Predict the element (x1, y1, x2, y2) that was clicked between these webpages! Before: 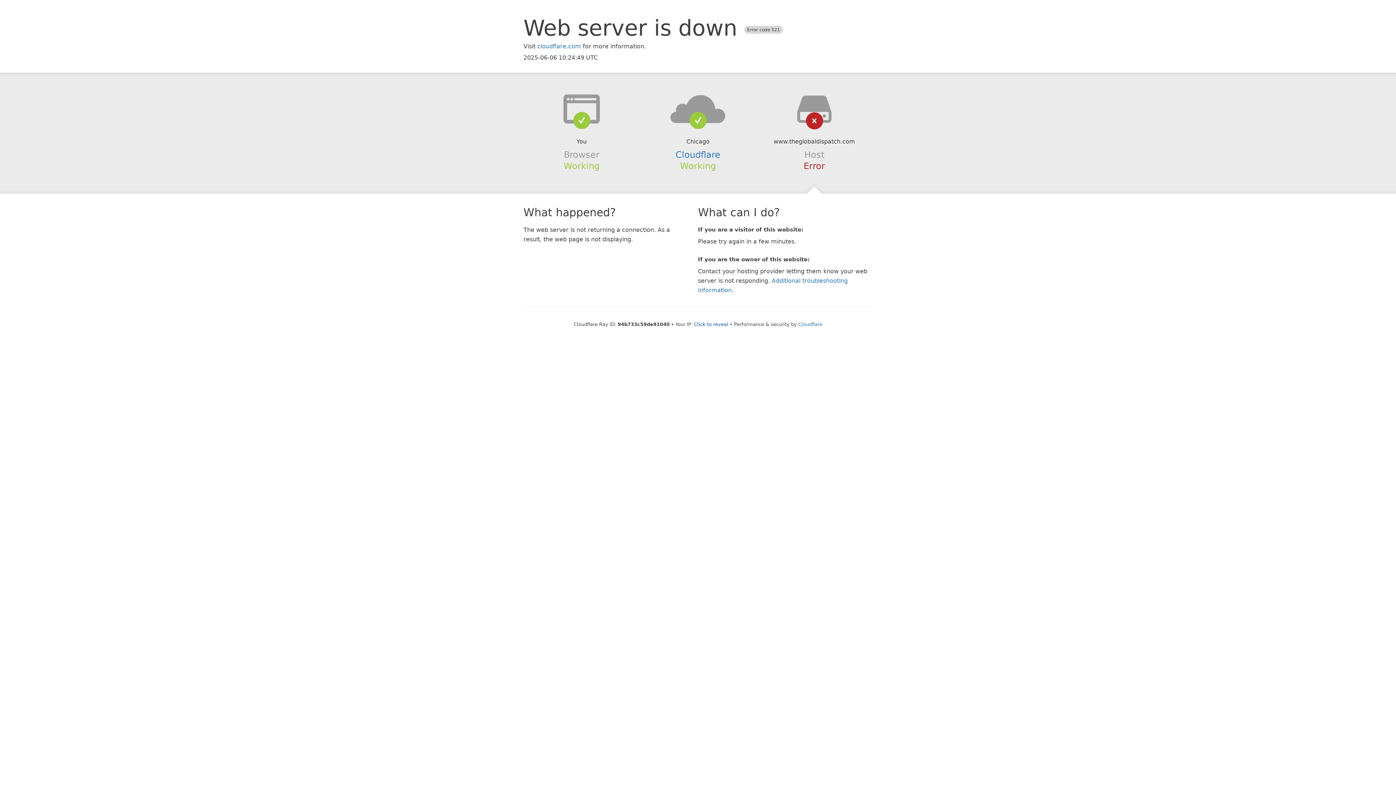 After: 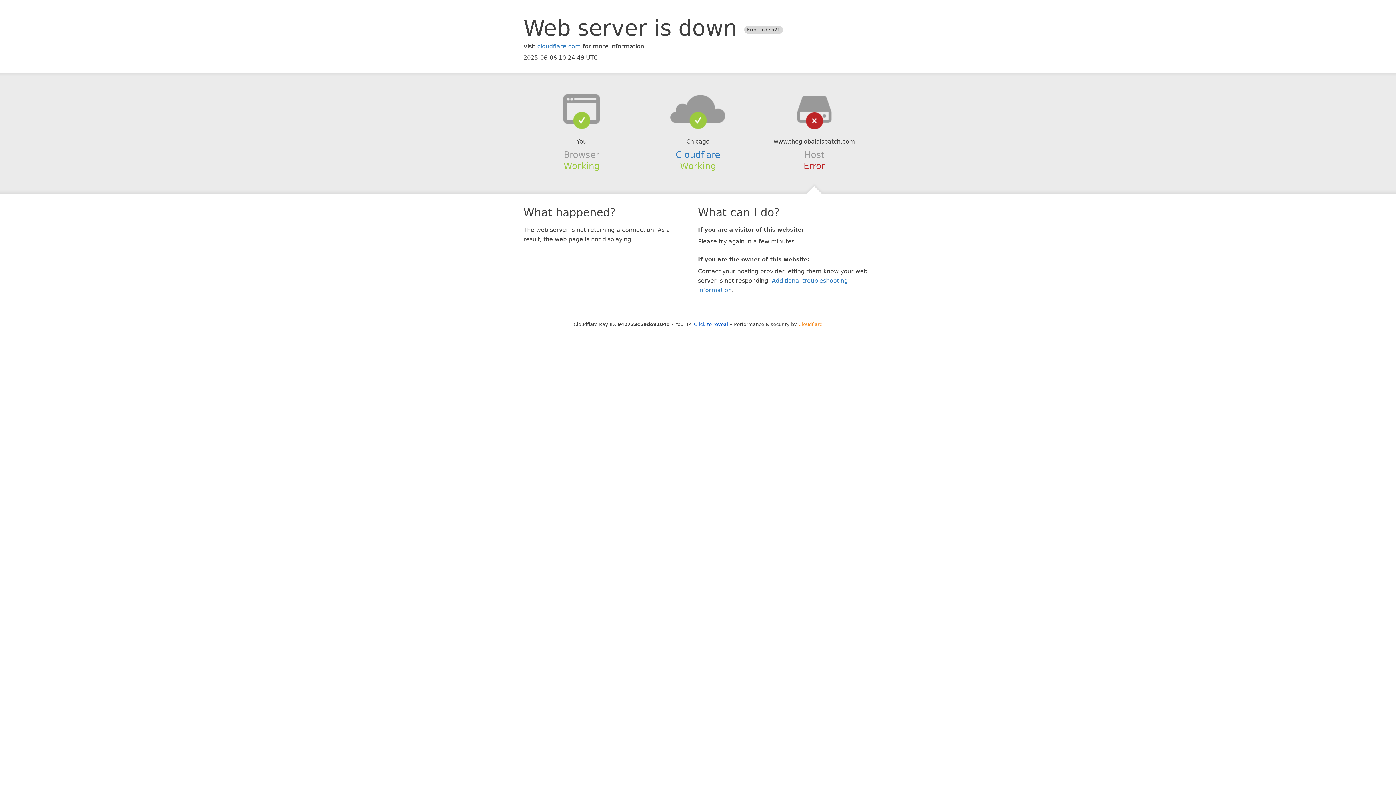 Action: bbox: (798, 321, 822, 327) label: Cloudflare